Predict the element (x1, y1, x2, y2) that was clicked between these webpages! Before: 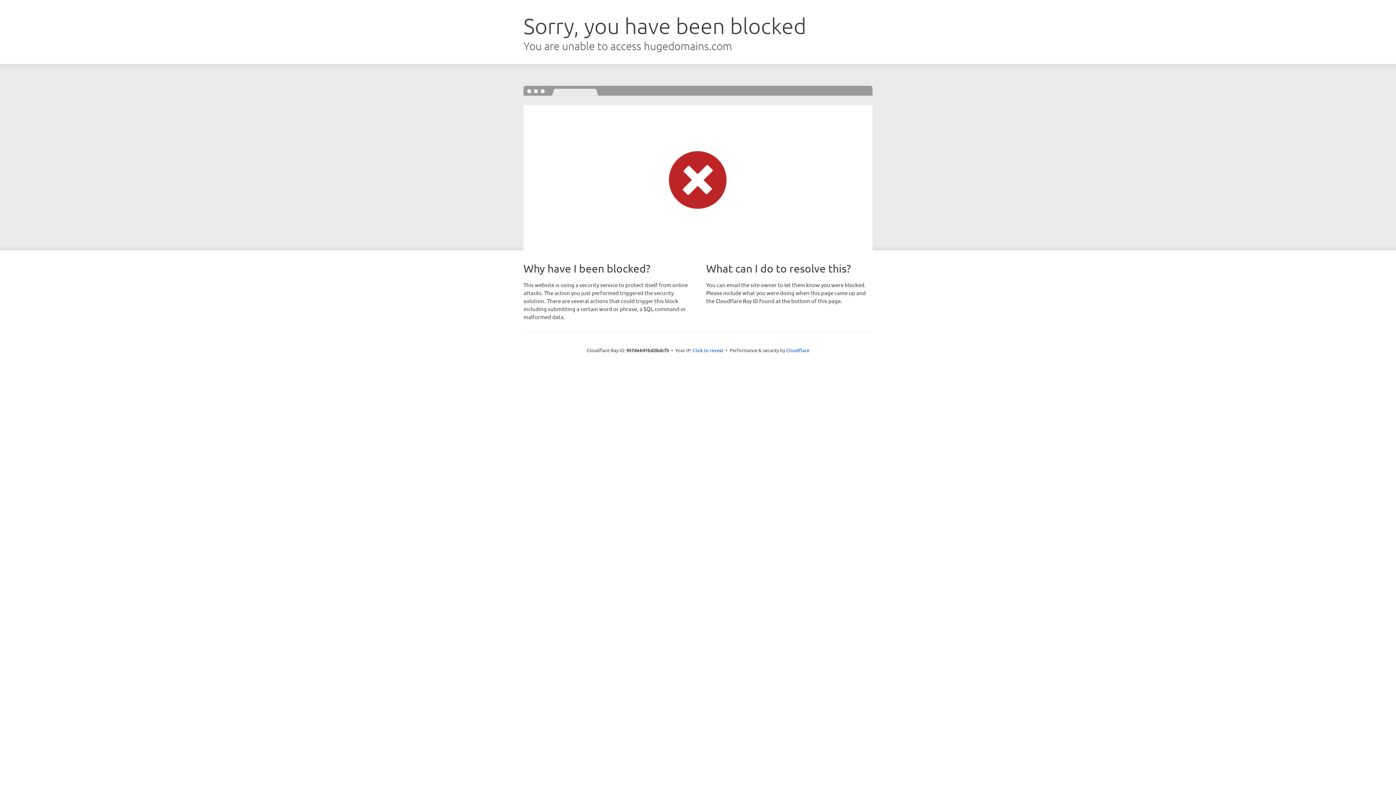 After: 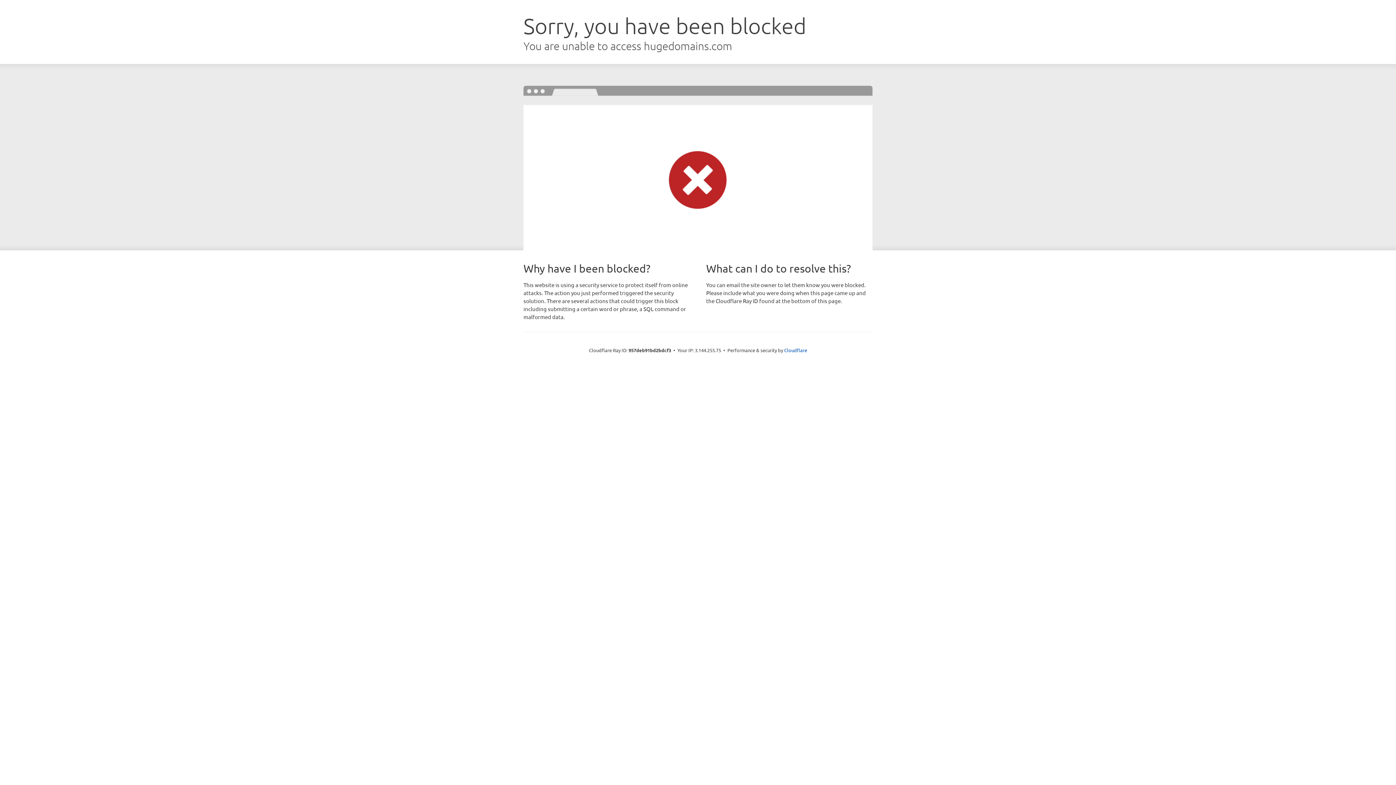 Action: label: Click to reveal bbox: (692, 346, 723, 353)